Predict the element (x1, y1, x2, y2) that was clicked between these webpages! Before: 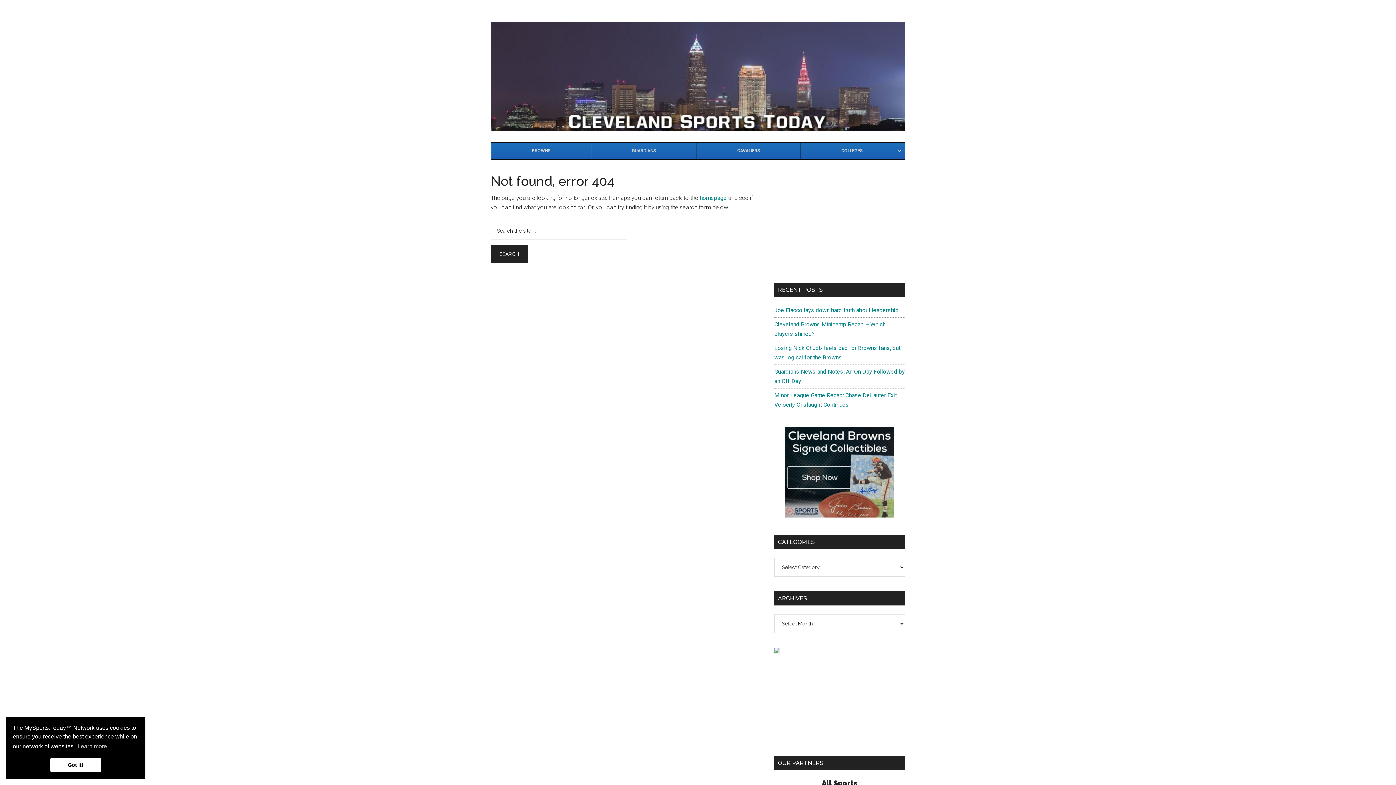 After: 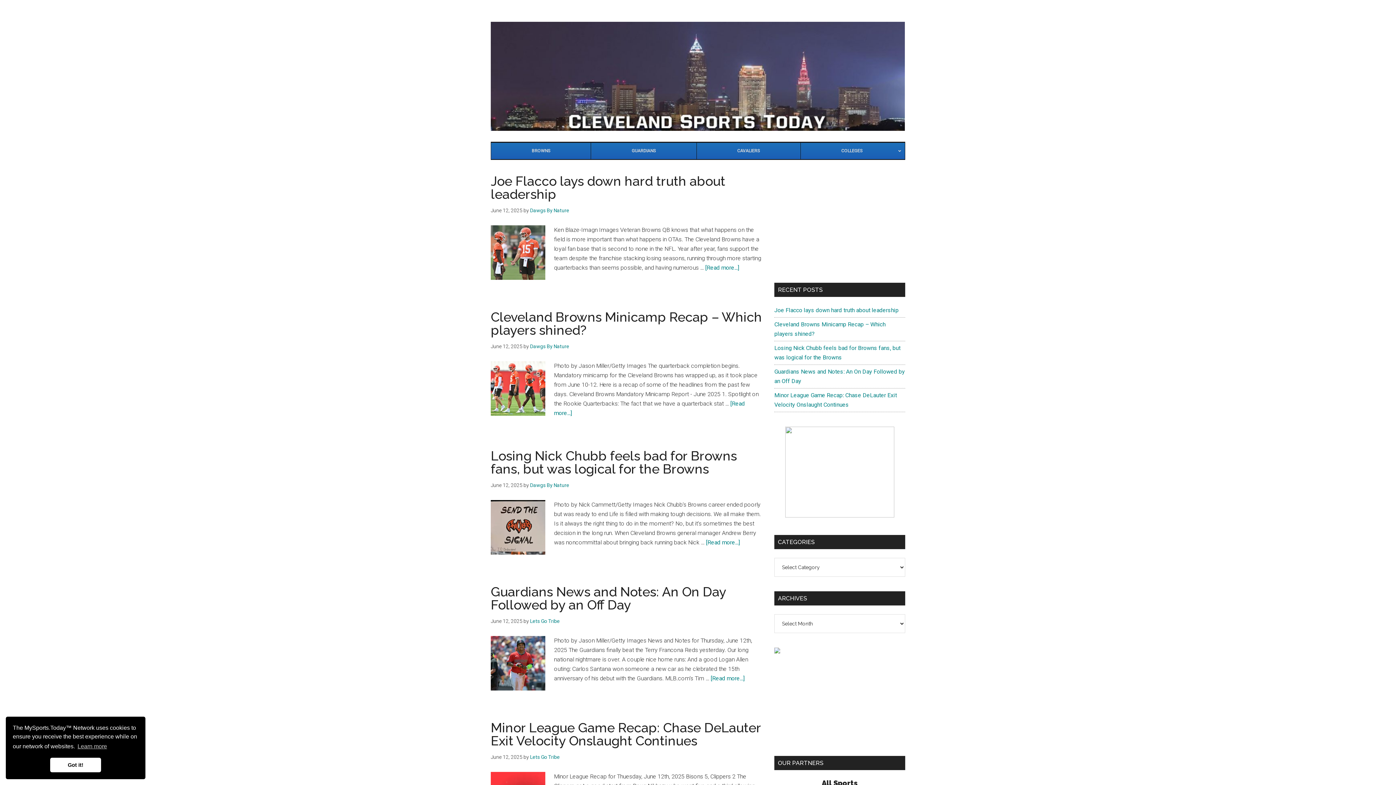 Action: label: Cleveland Sports Today bbox: (490, 21, 905, 130)